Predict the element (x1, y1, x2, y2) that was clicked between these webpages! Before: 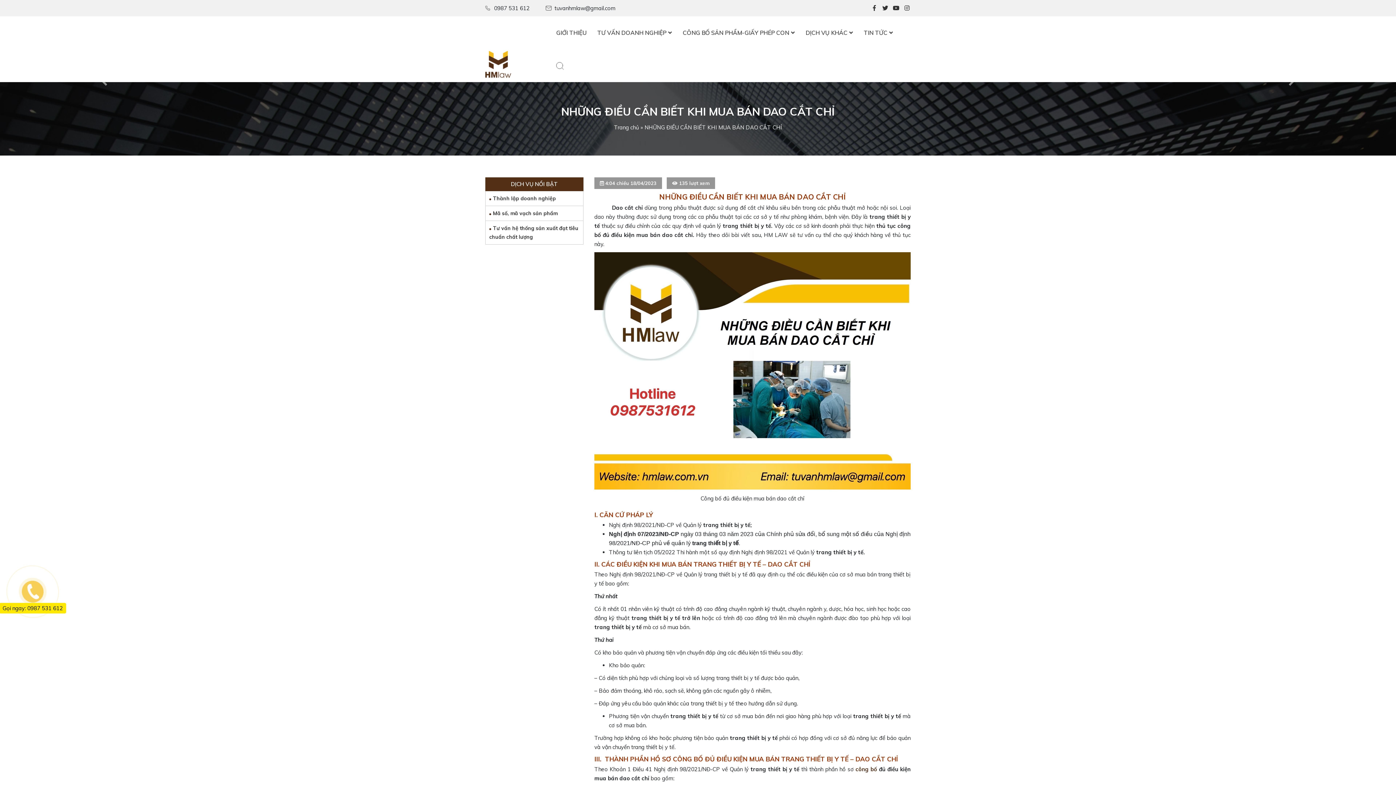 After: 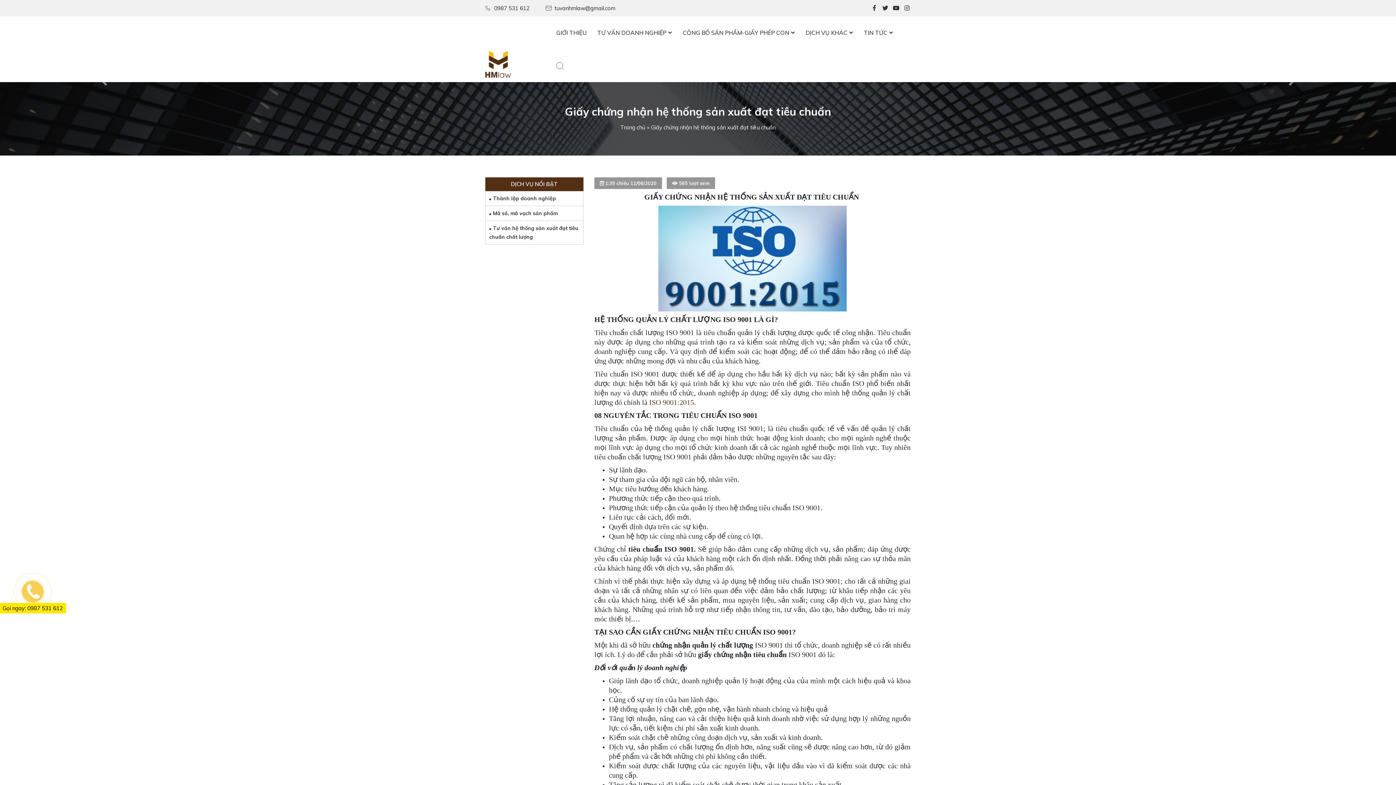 Action: label: Tư vấn hệ thống sản xuất đạt tiêu chuẩn chất lượng bbox: (489, 224, 579, 241)